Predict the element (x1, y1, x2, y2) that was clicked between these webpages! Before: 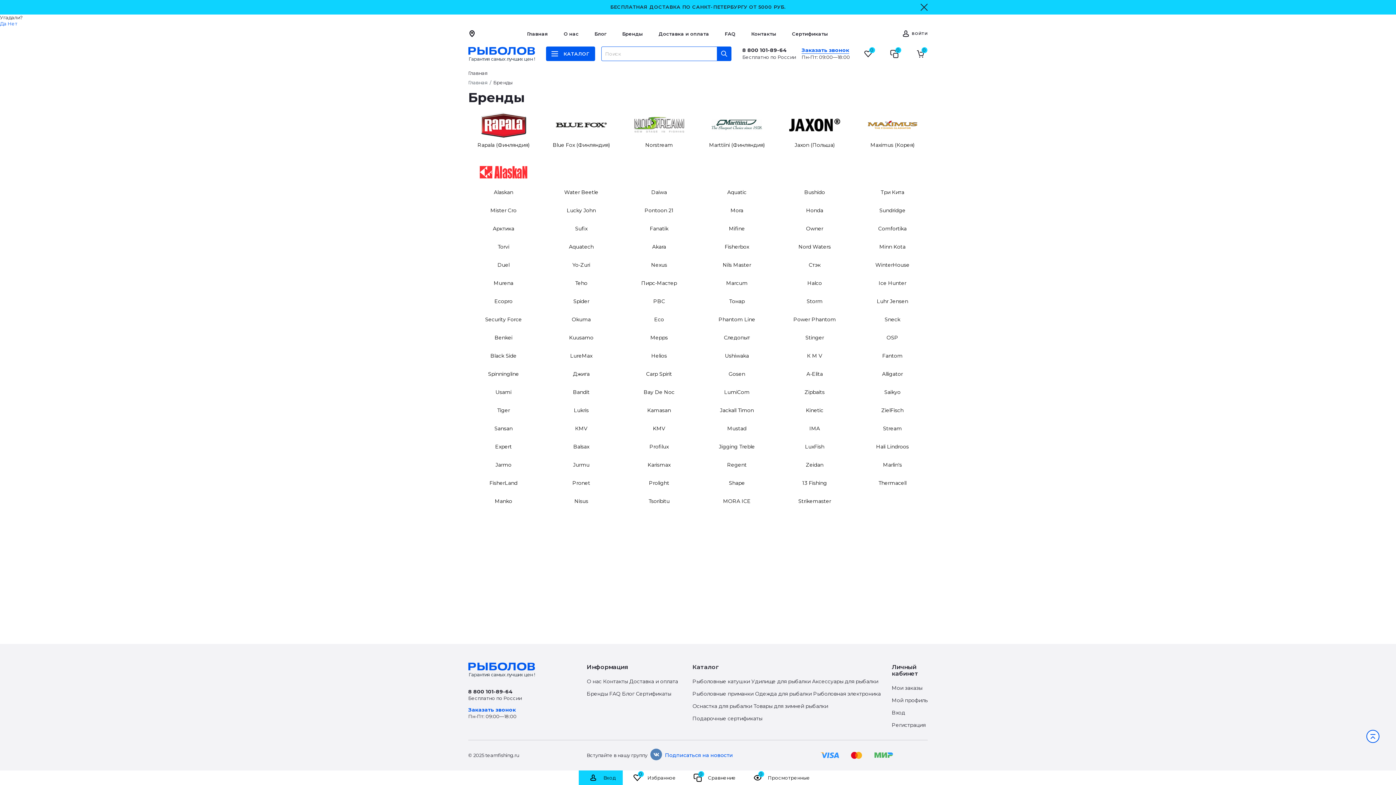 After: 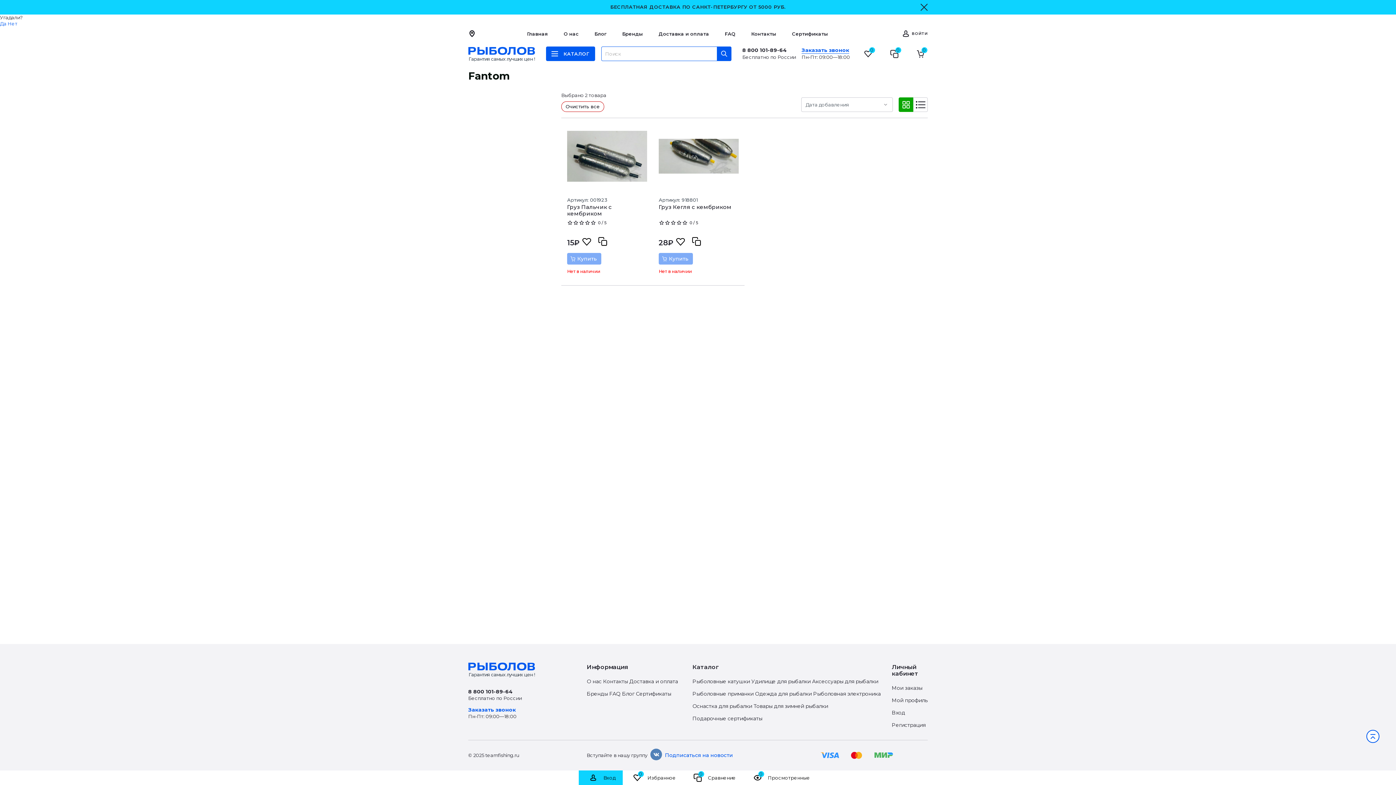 Action: bbox: (857, 352, 927, 359) label: Fantom